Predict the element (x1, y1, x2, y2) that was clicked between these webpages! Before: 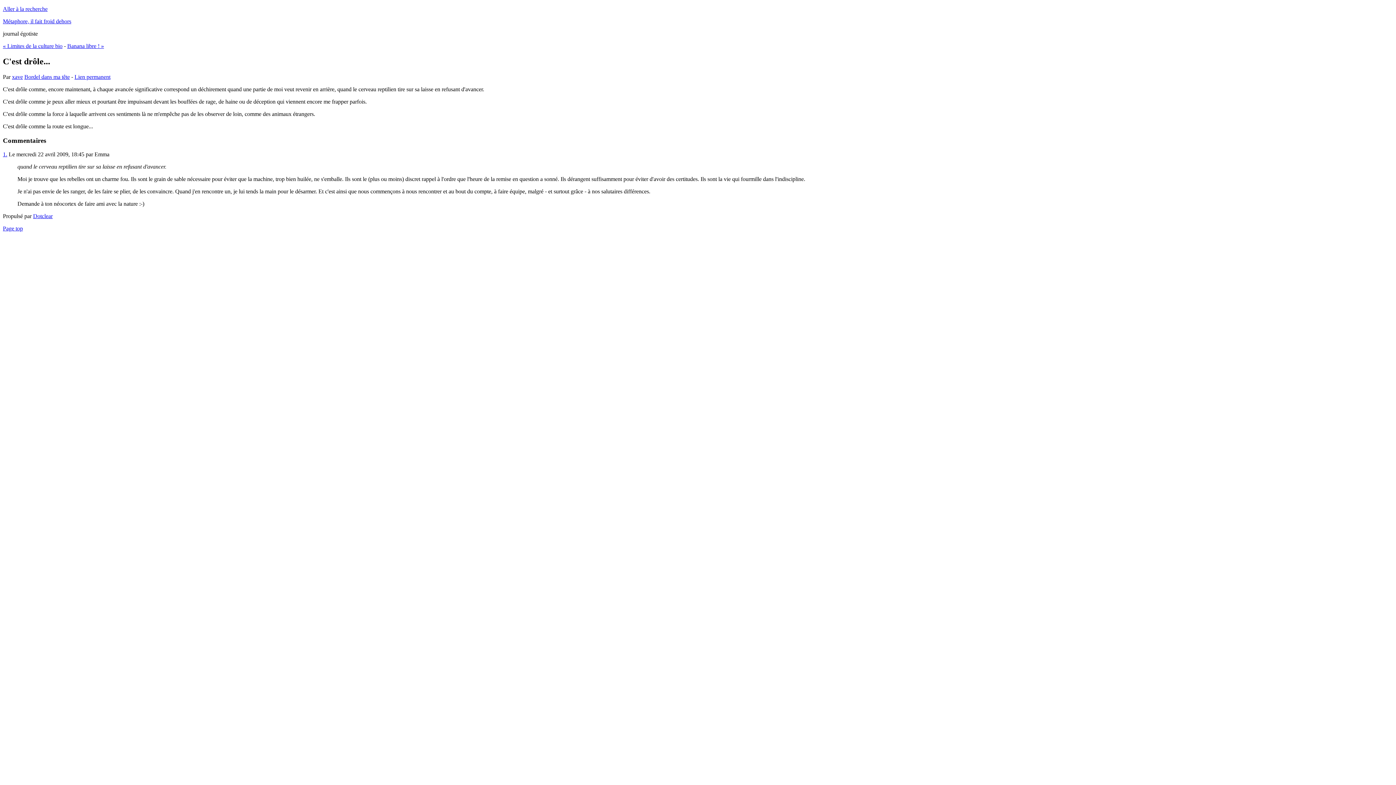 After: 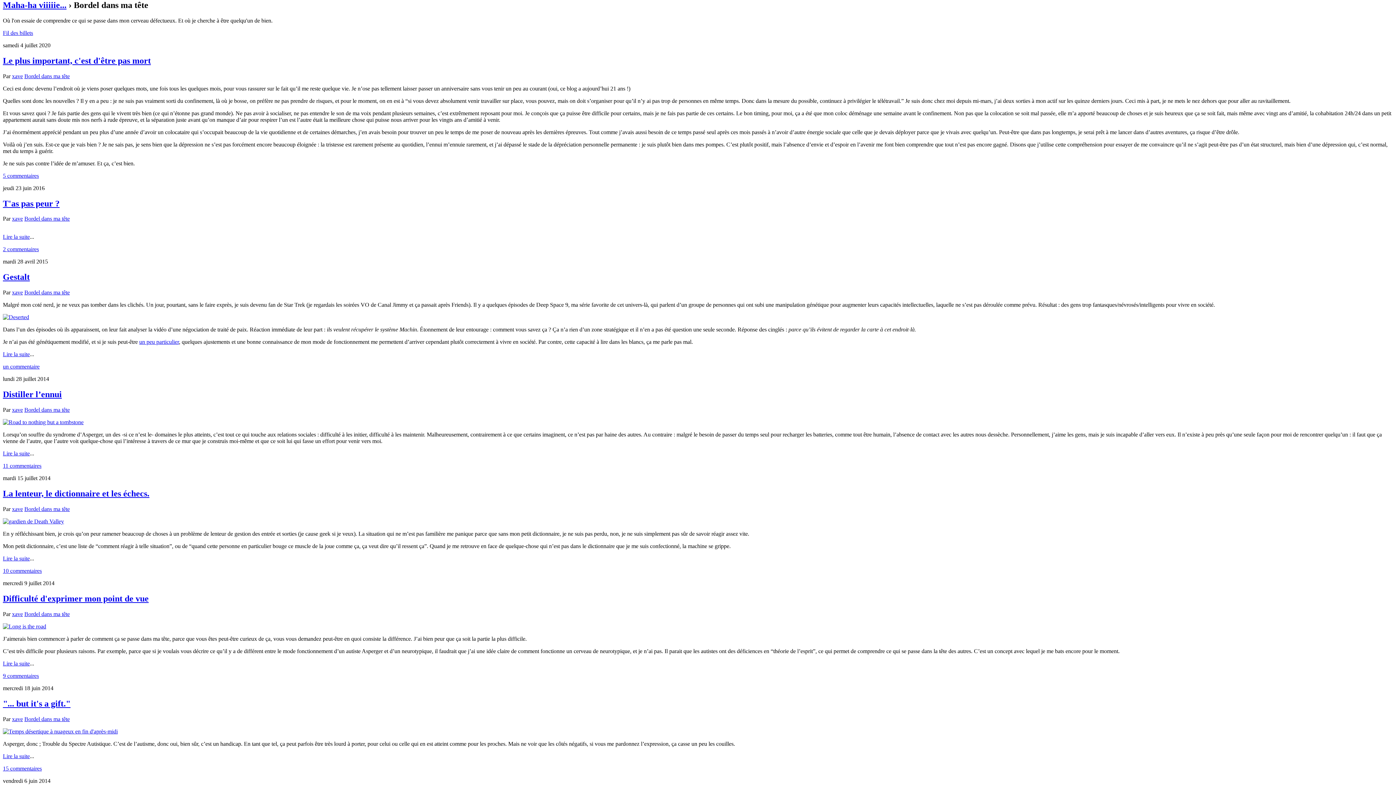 Action: bbox: (24, 73, 69, 79) label: Bordel dans ma tête